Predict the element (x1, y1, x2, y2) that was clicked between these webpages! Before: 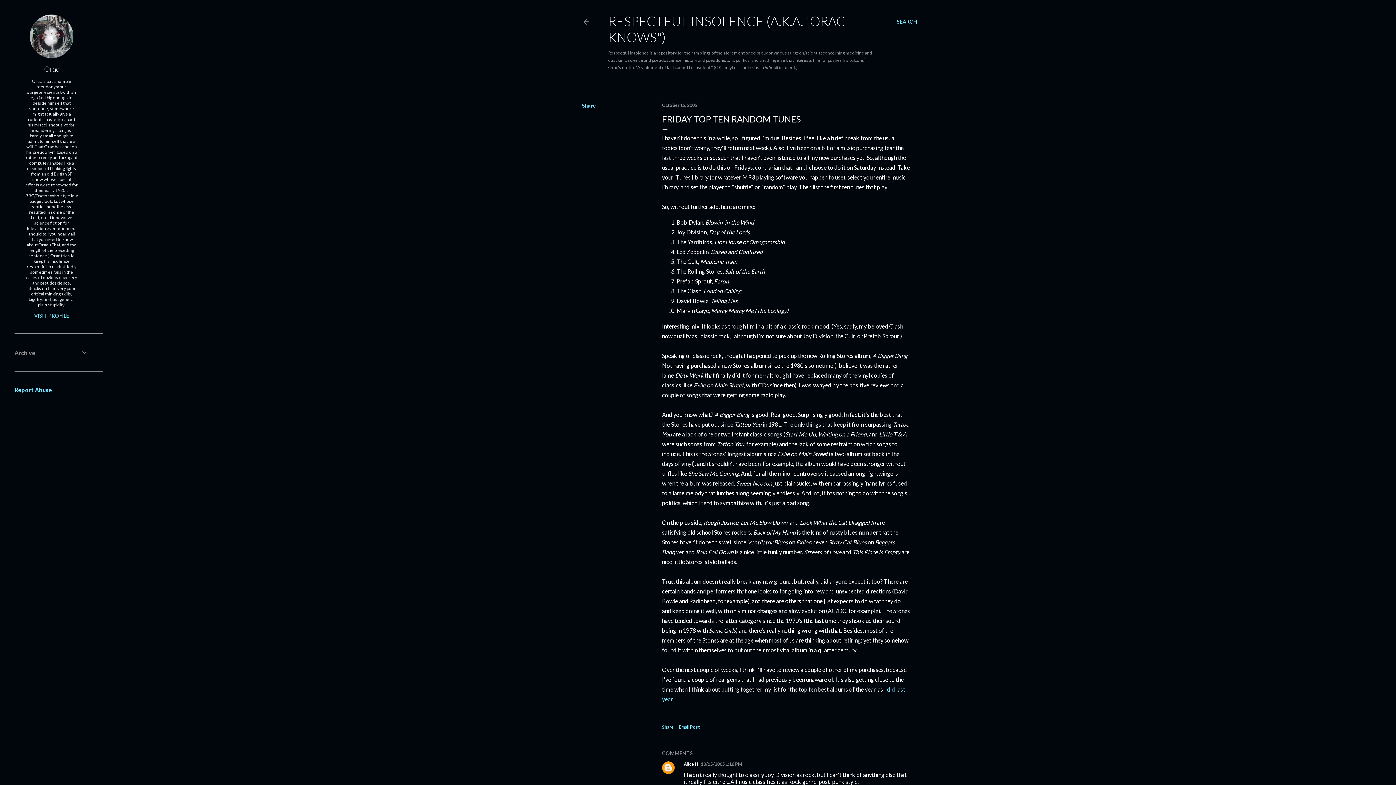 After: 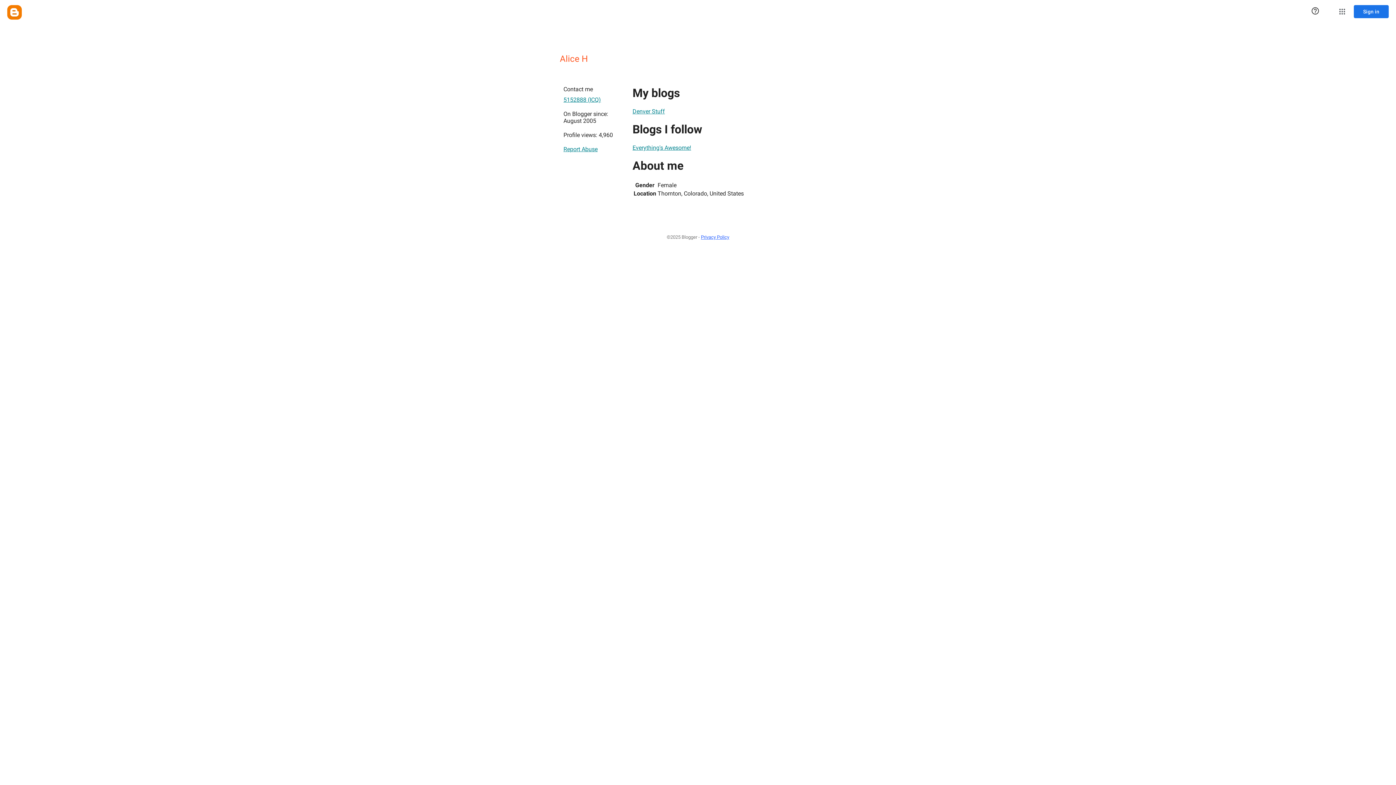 Action: label: Alice H bbox: (684, 761, 698, 767)